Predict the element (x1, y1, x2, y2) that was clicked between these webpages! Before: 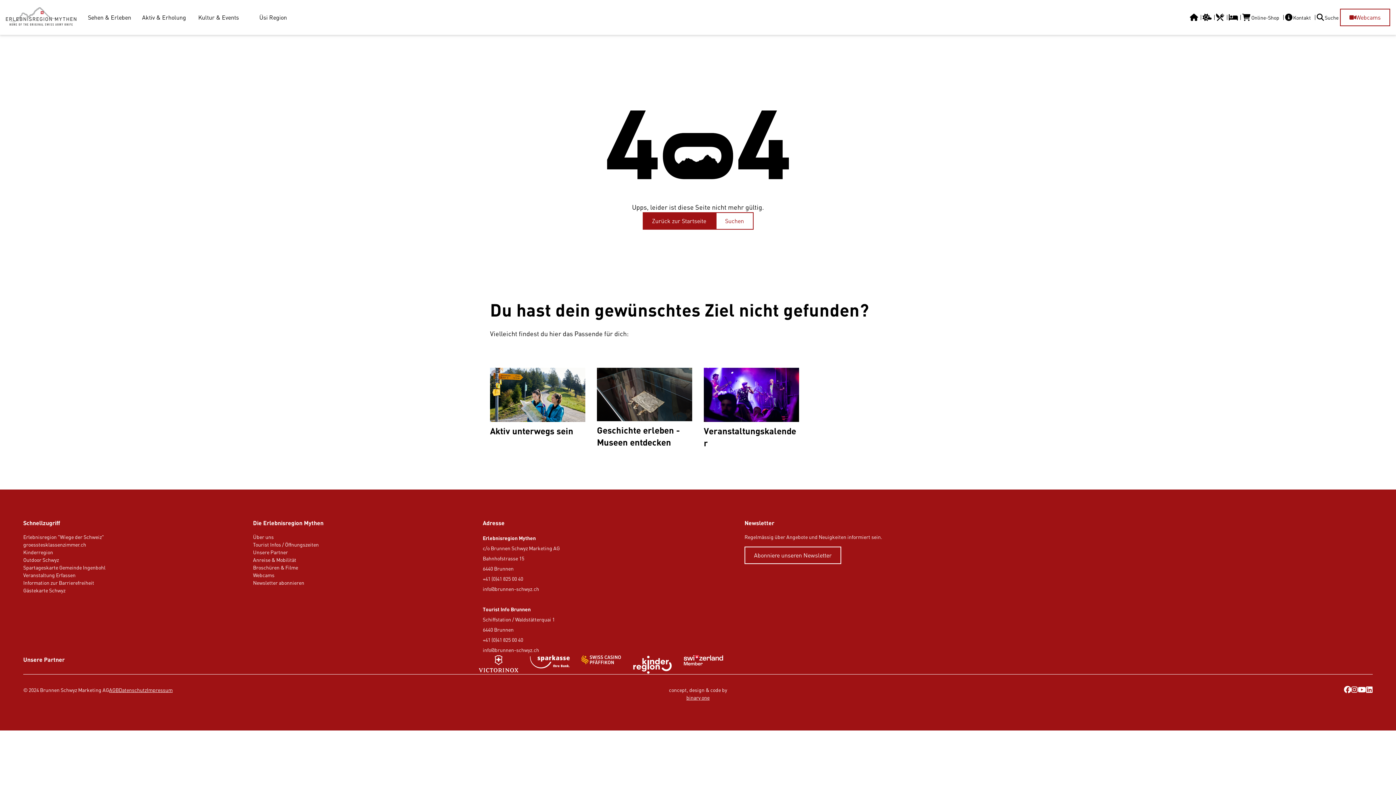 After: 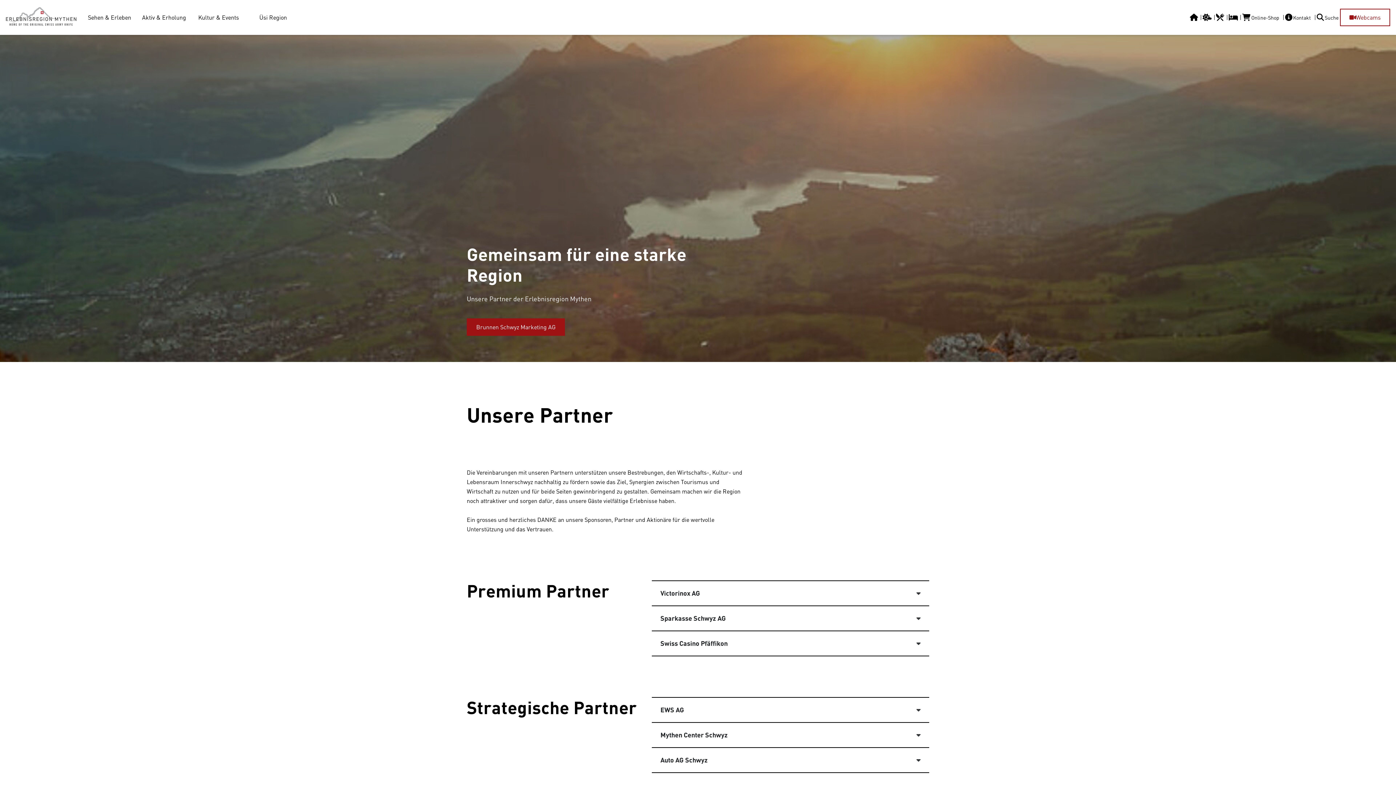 Action: label: Unsere Partner bbox: (253, 548, 468, 556)